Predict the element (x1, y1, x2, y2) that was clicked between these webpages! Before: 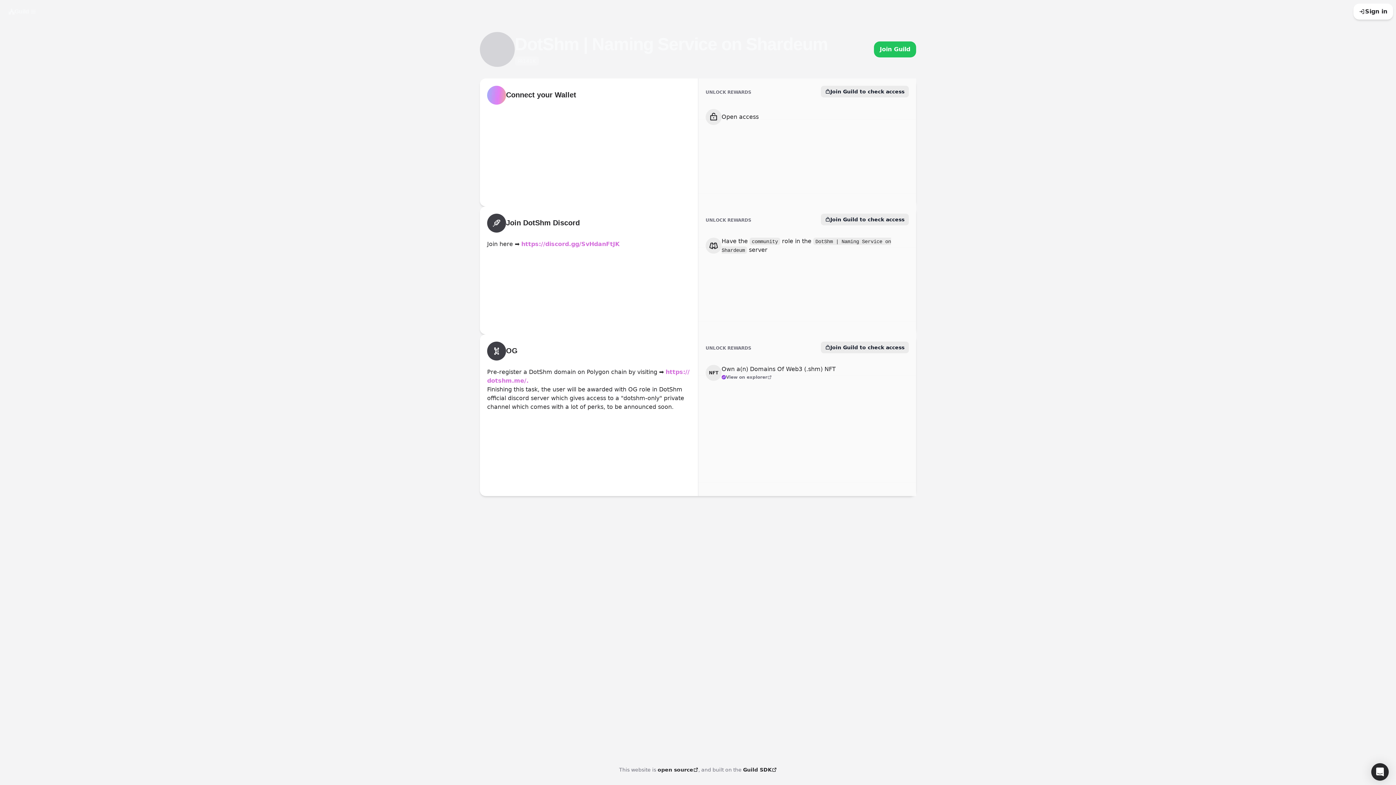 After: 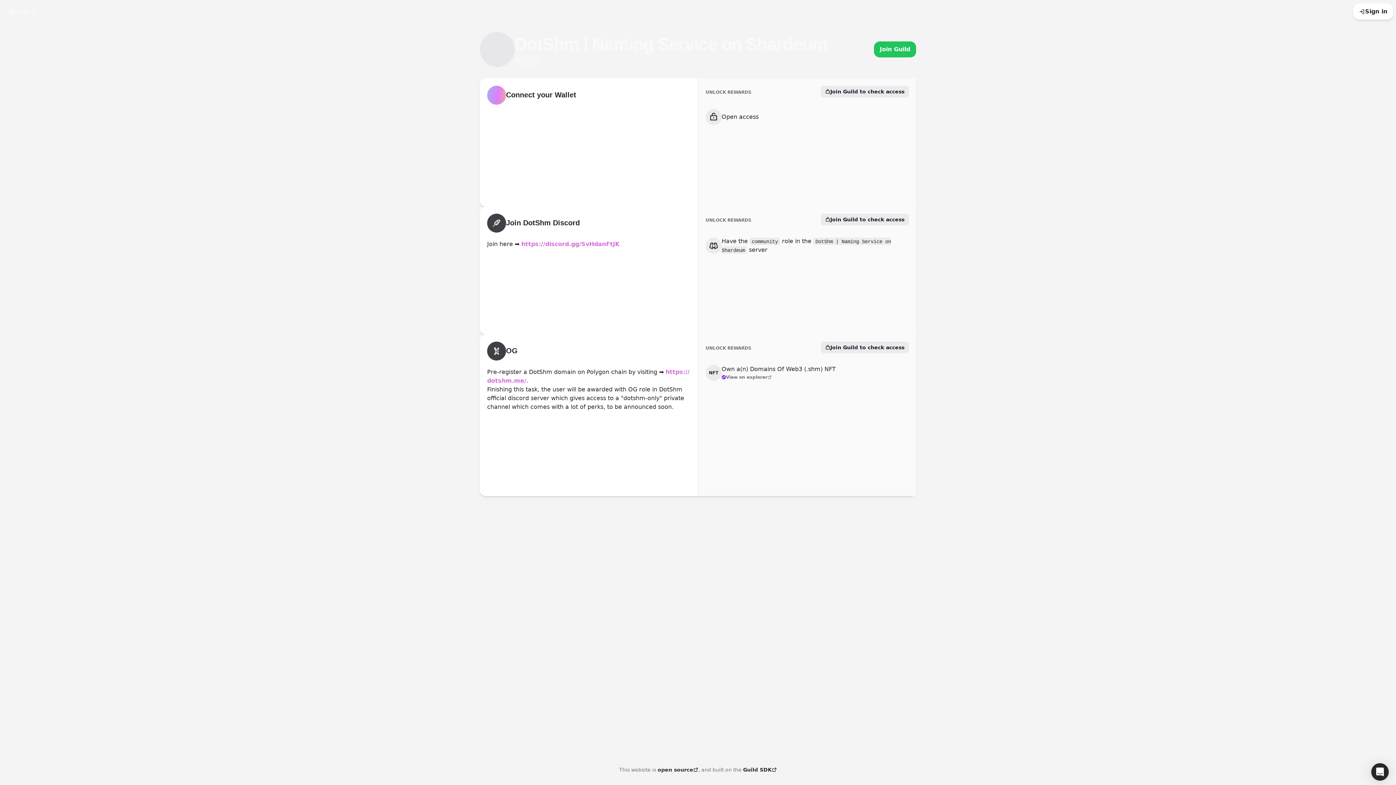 Action: label: 22K bbox: (670, 219, 690, 230)